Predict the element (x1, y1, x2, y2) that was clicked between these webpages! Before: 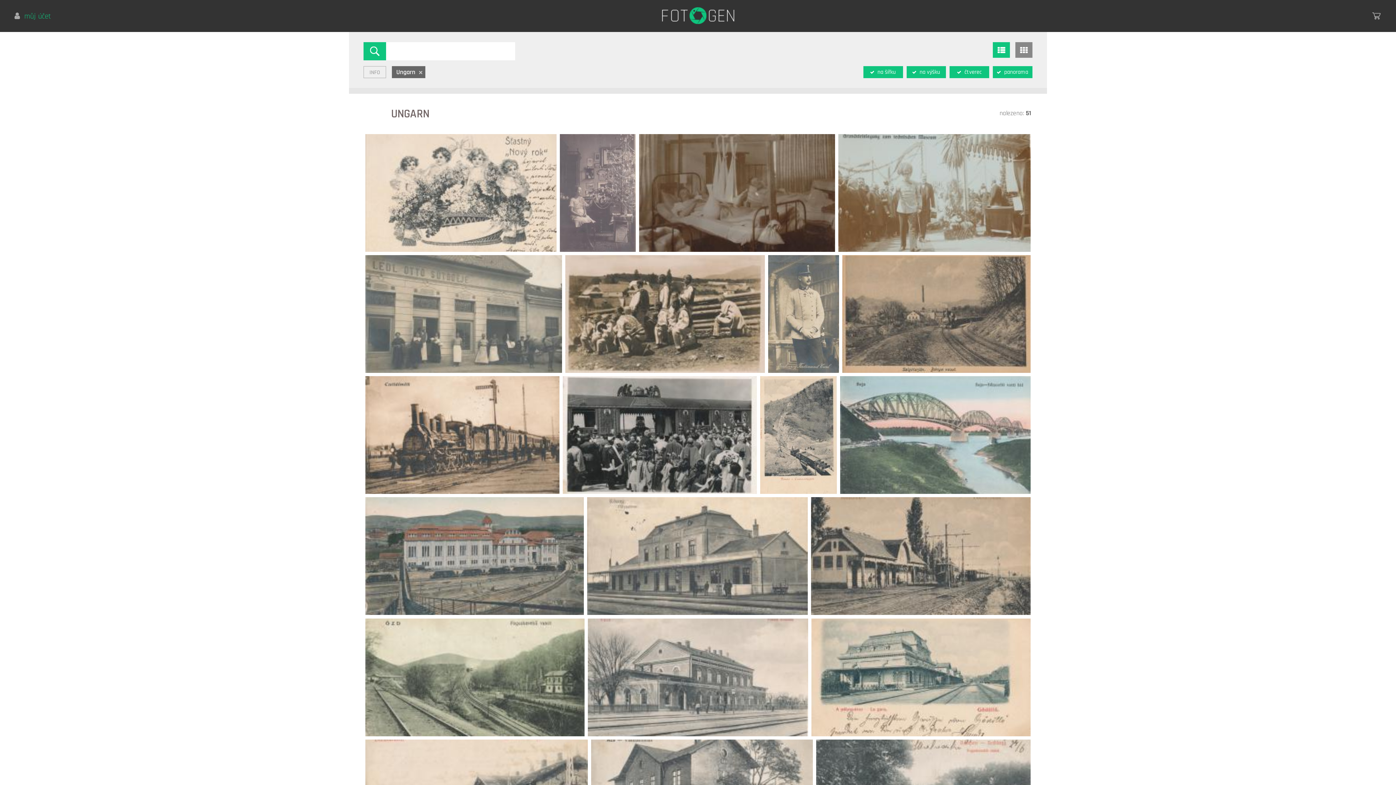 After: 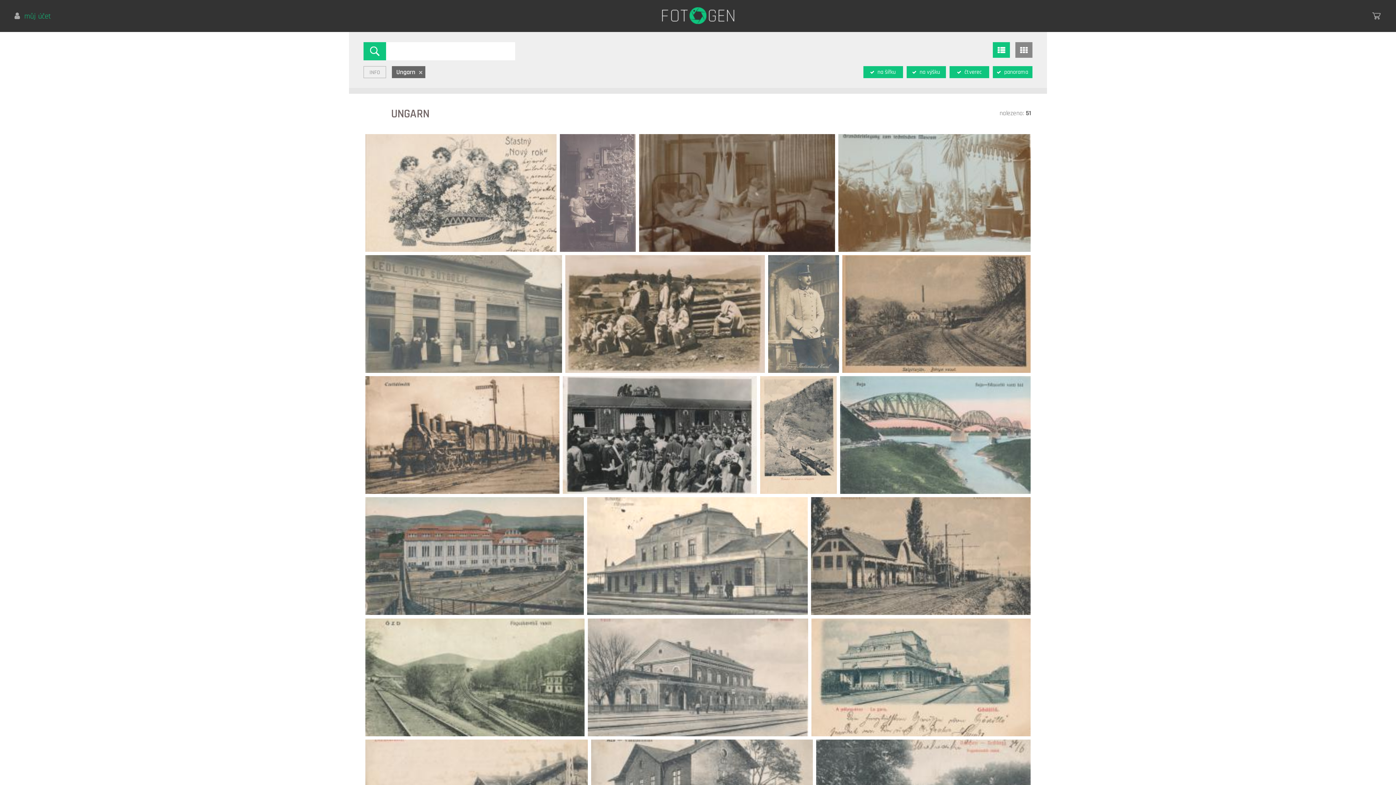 Action: bbox: (587, 497, 808, 615)